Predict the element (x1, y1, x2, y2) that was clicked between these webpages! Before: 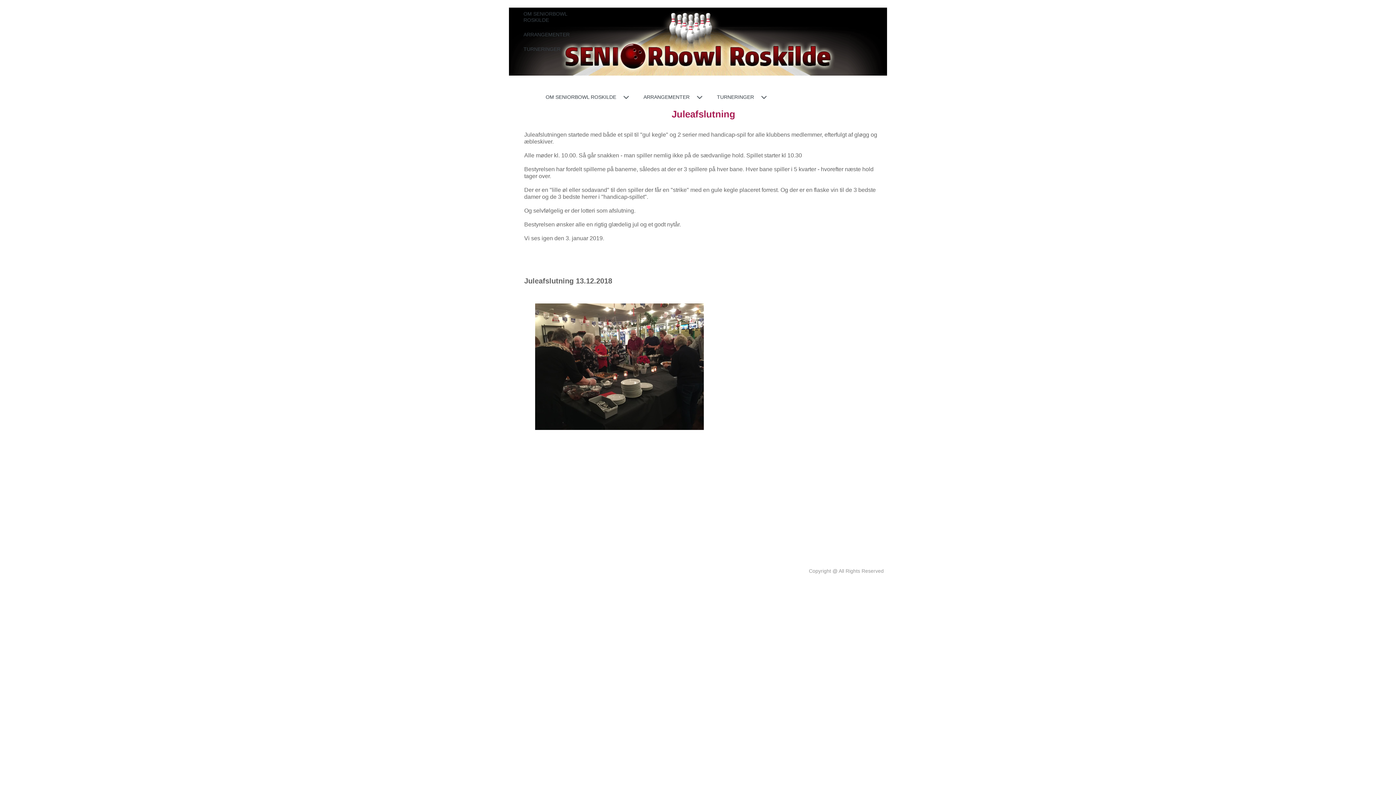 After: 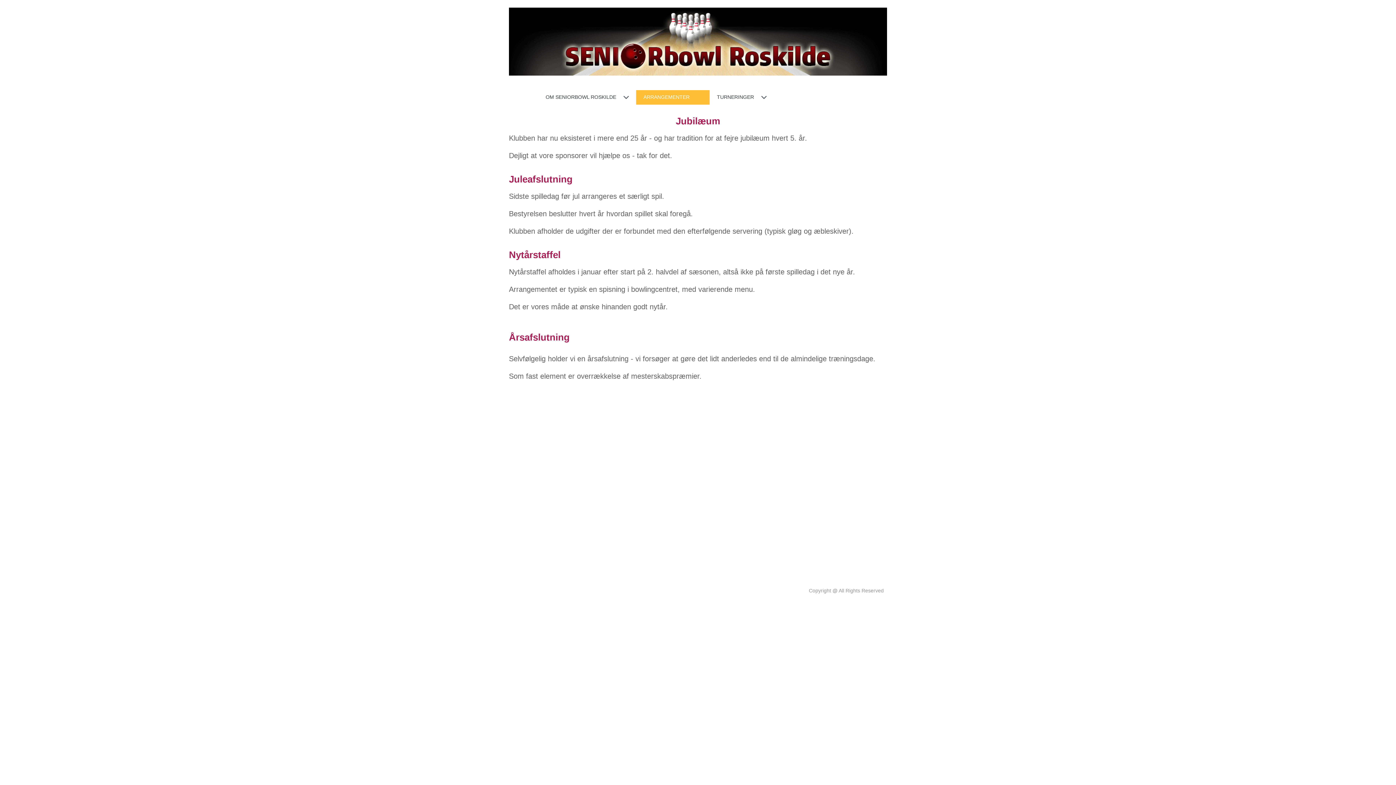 Action: label: ARRANGEMENTER bbox: (516, 27, 589, 42)